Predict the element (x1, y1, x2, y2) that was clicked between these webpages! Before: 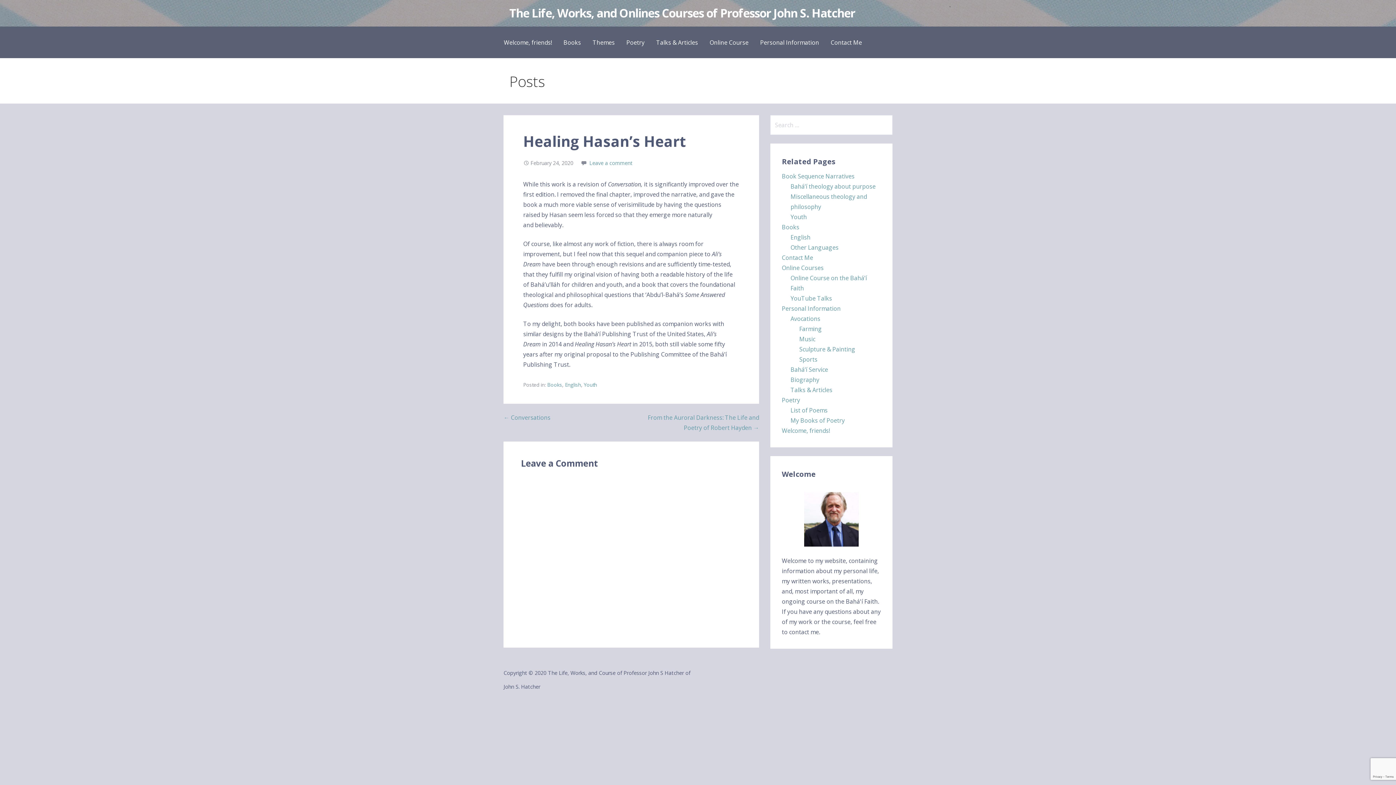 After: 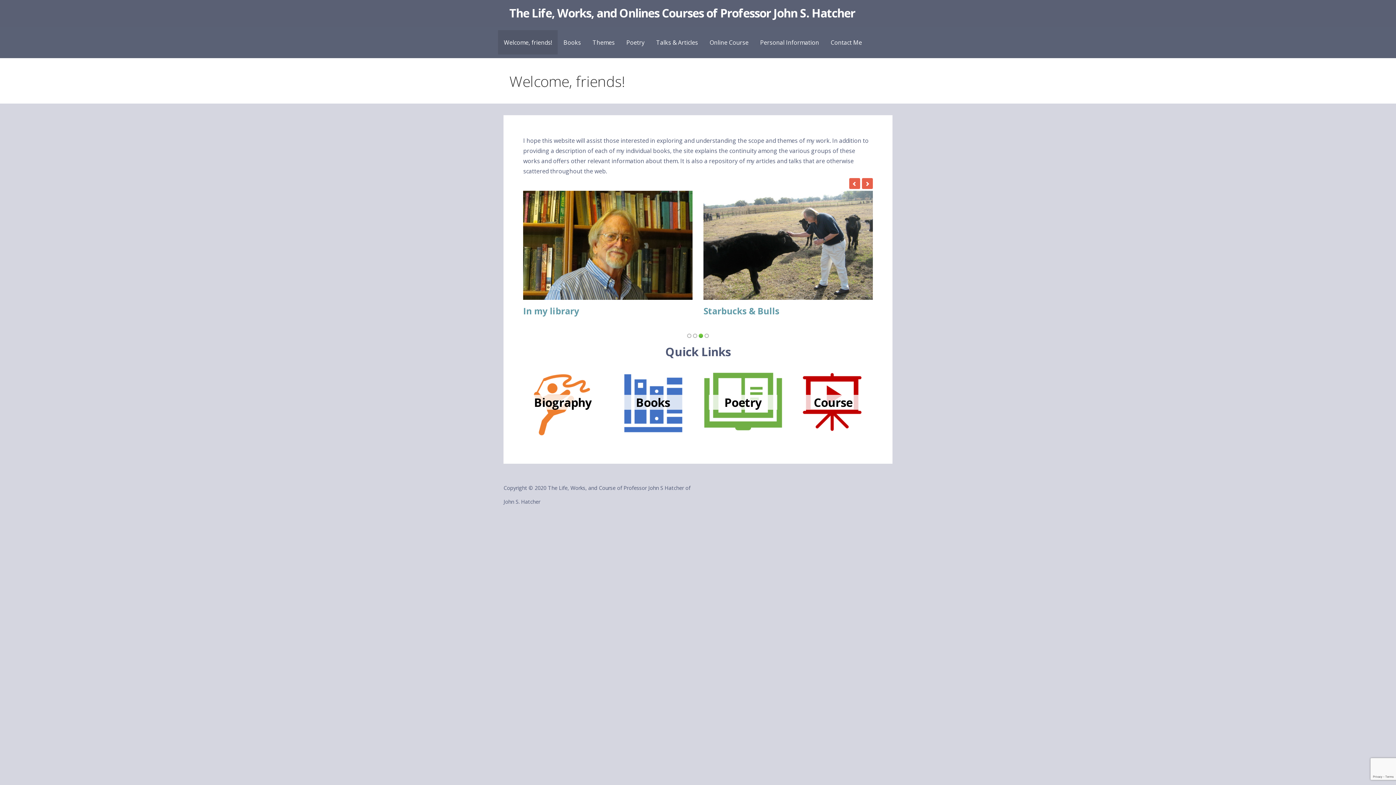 Action: bbox: (509, 5, 855, 20) label: The Life, Works, and Onlines Courses of Professor John S. Hatcher